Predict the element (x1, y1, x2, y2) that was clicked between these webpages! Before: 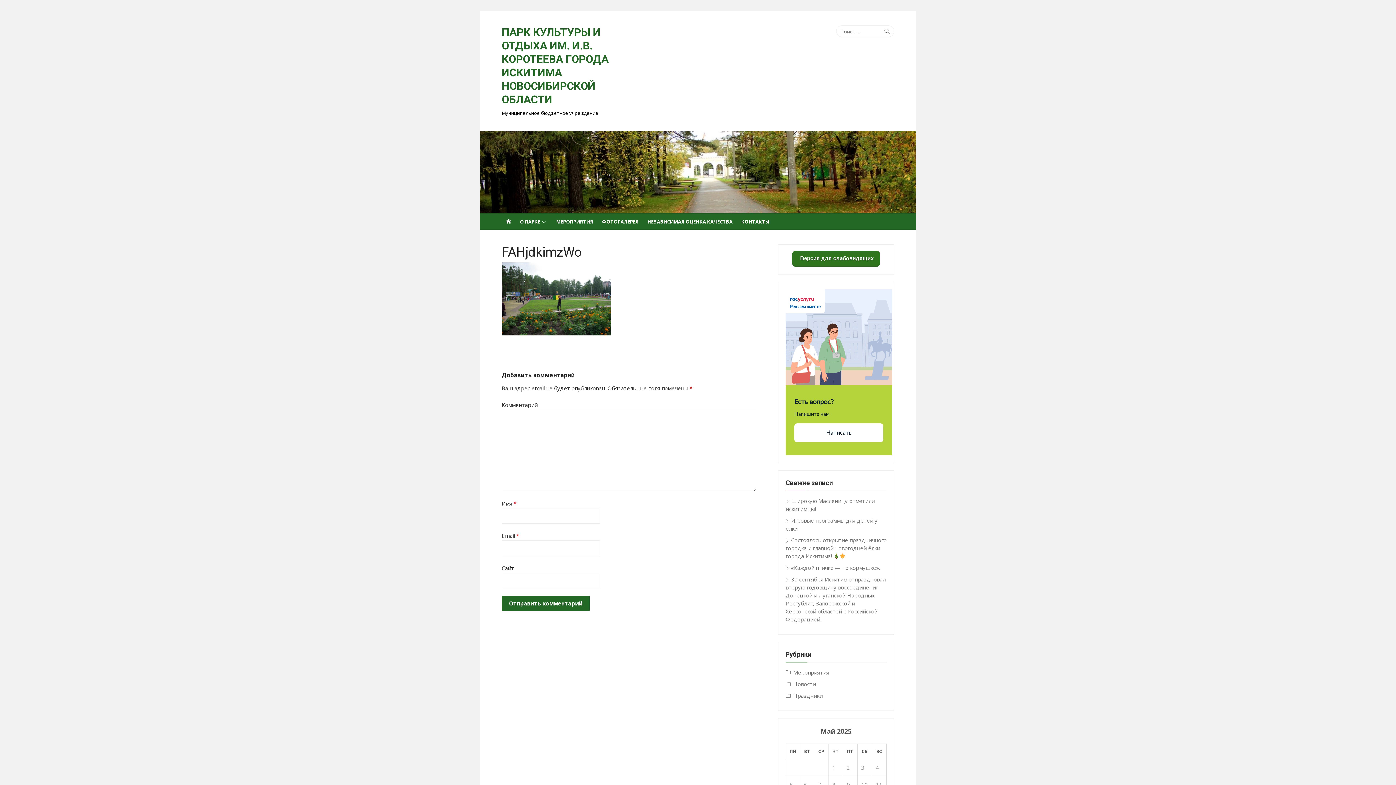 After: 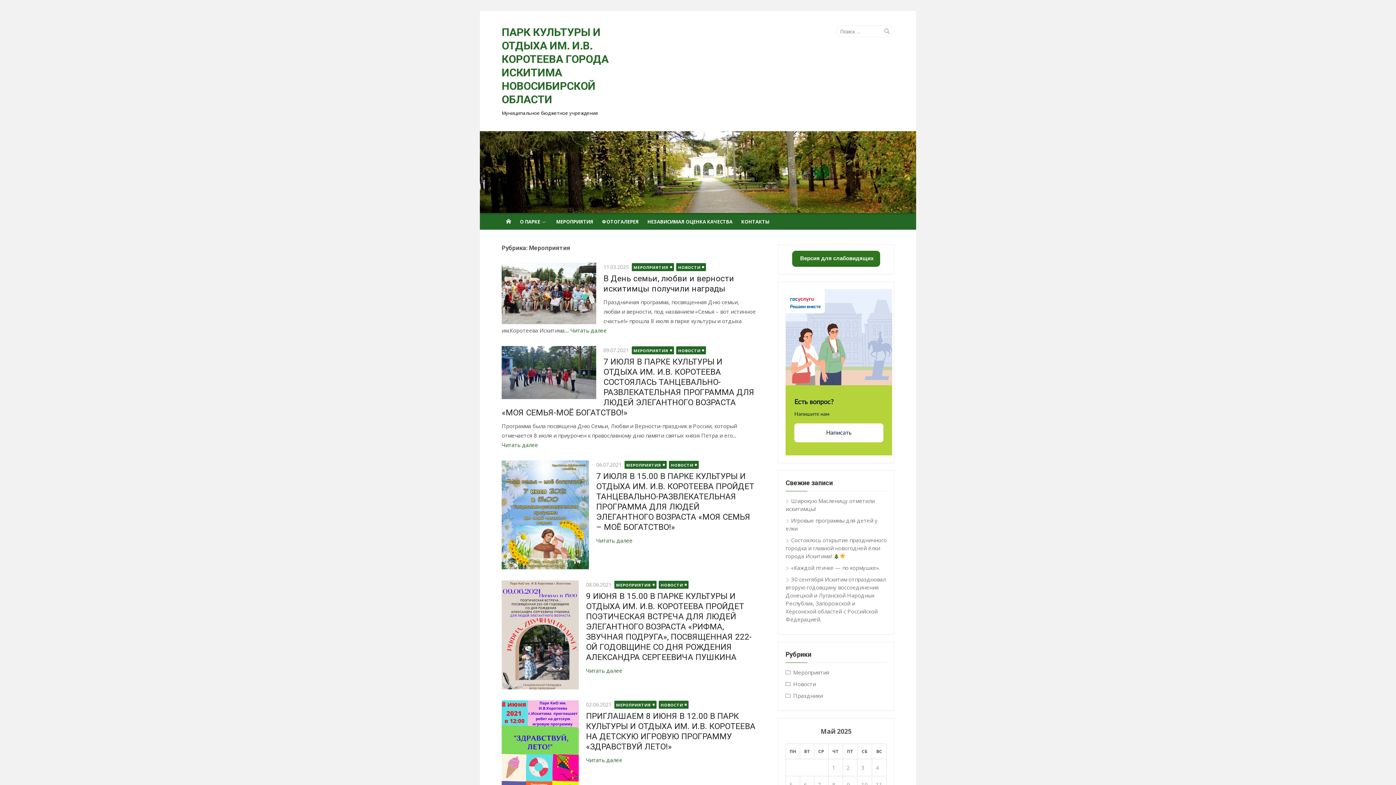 Action: label: Мероприятия bbox: (785, 669, 829, 676)